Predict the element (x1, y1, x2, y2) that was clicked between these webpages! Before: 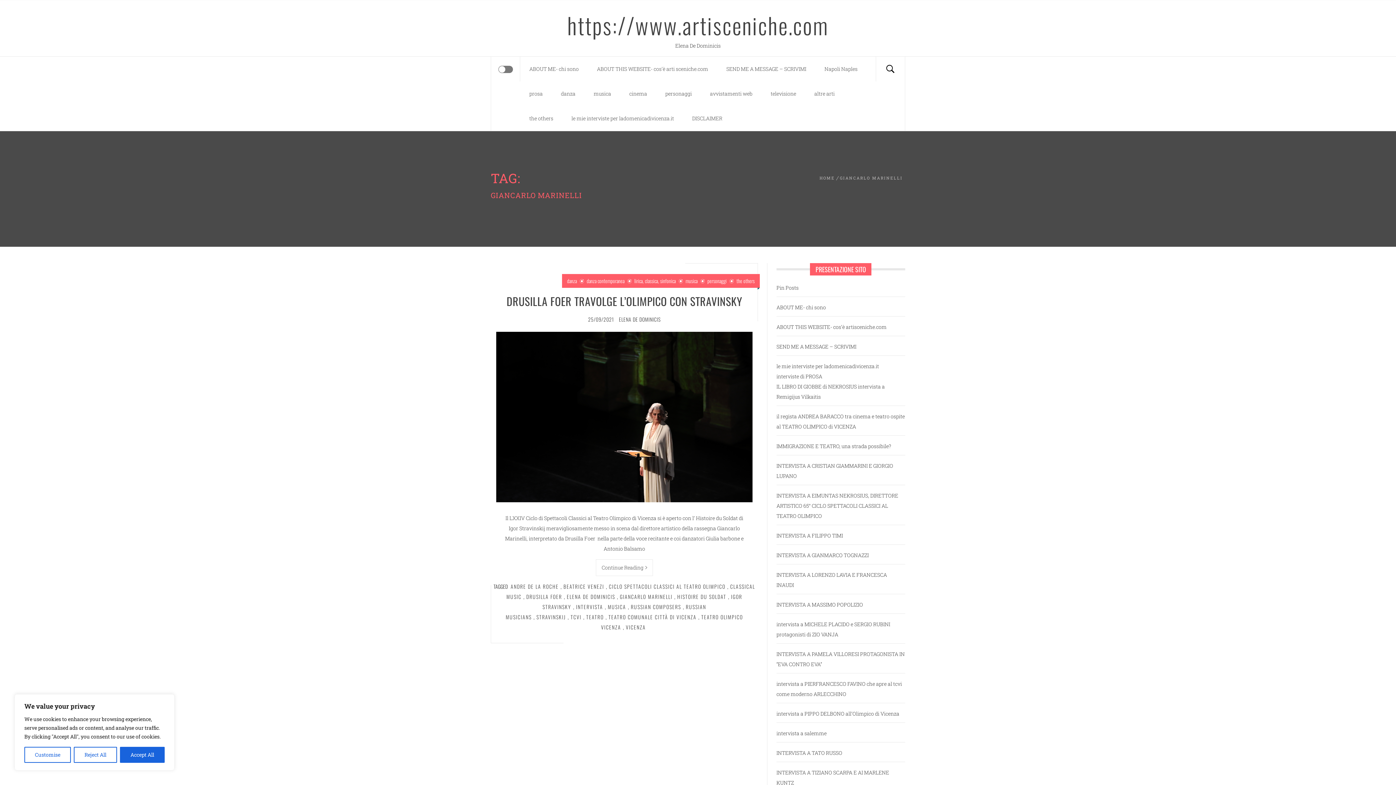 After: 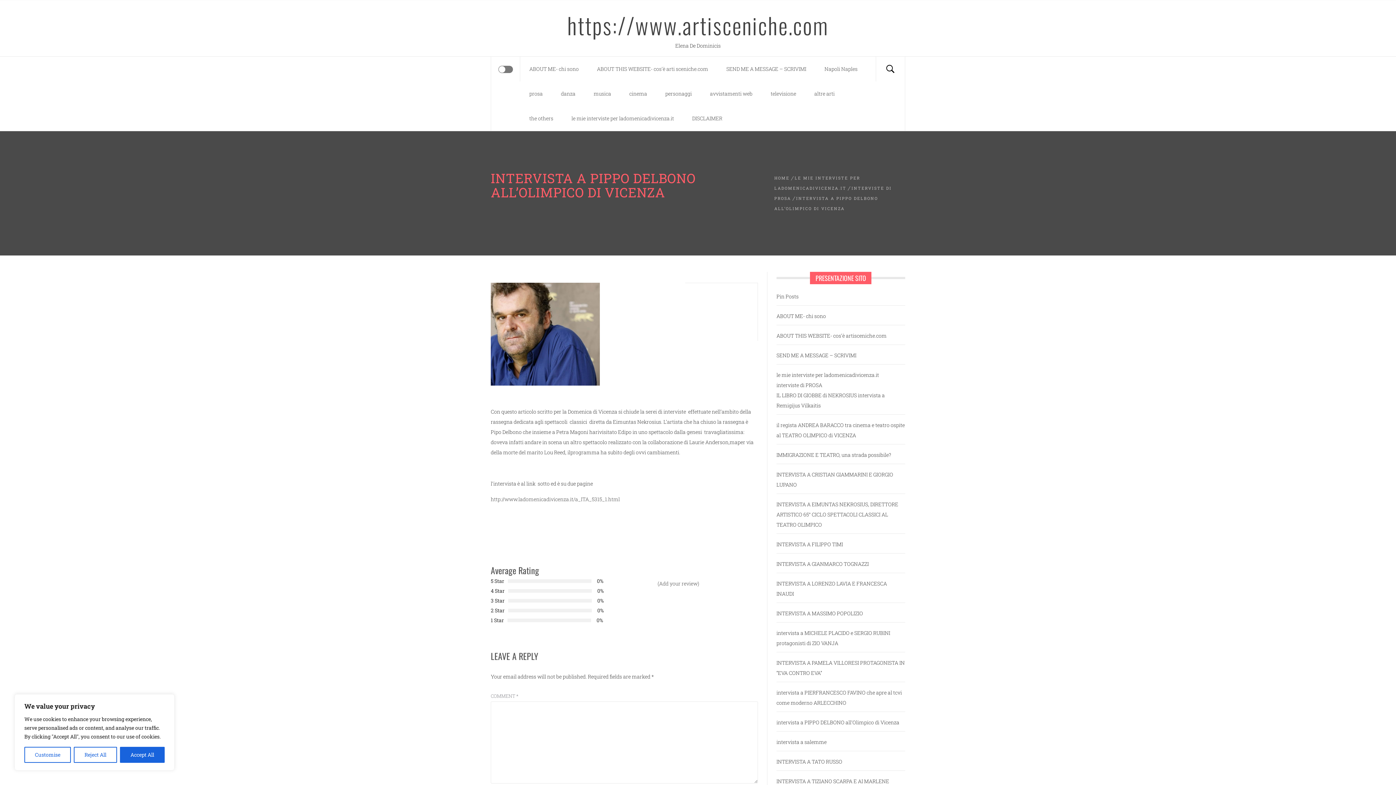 Action: label: intervista a PIPPO DELBONO all’Olimpico di Vicenza bbox: (774, 709, 899, 719)